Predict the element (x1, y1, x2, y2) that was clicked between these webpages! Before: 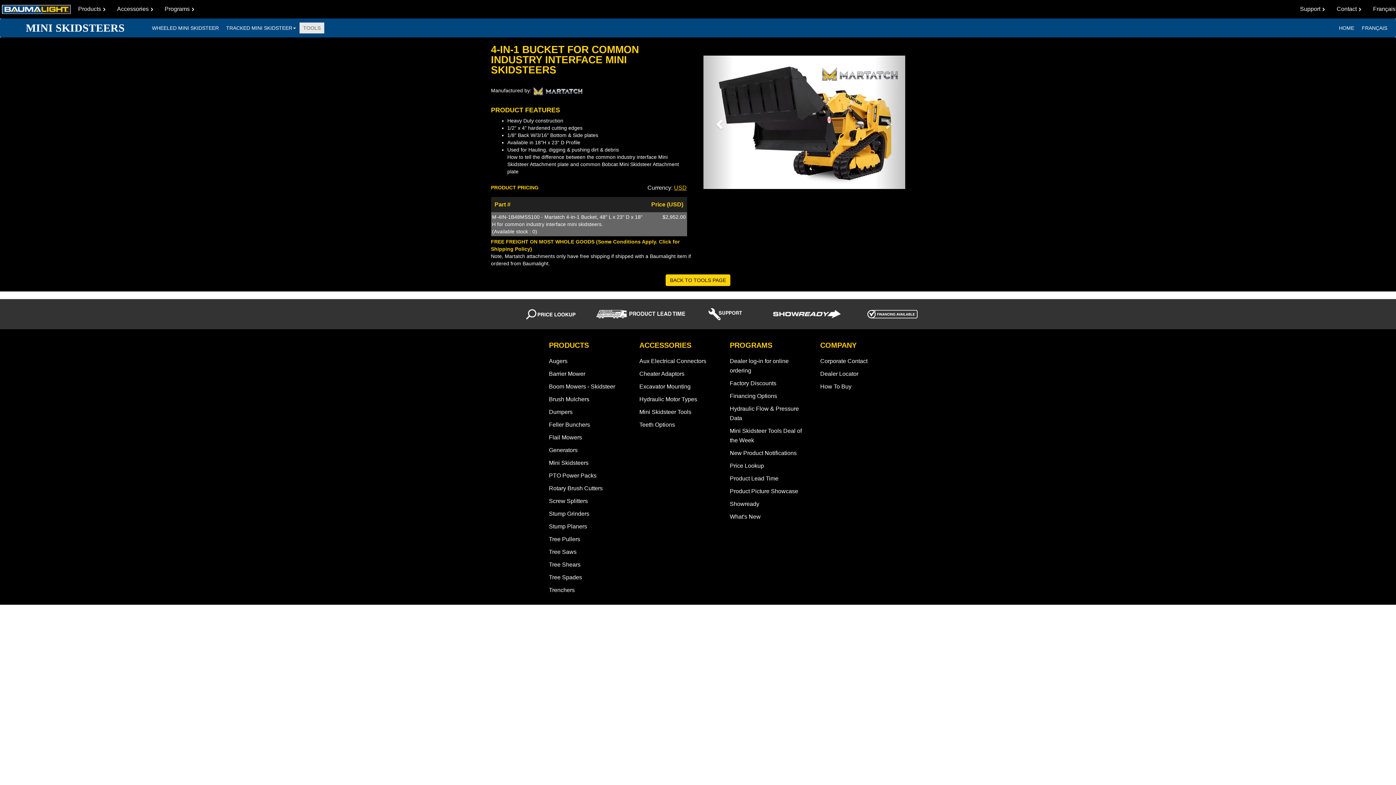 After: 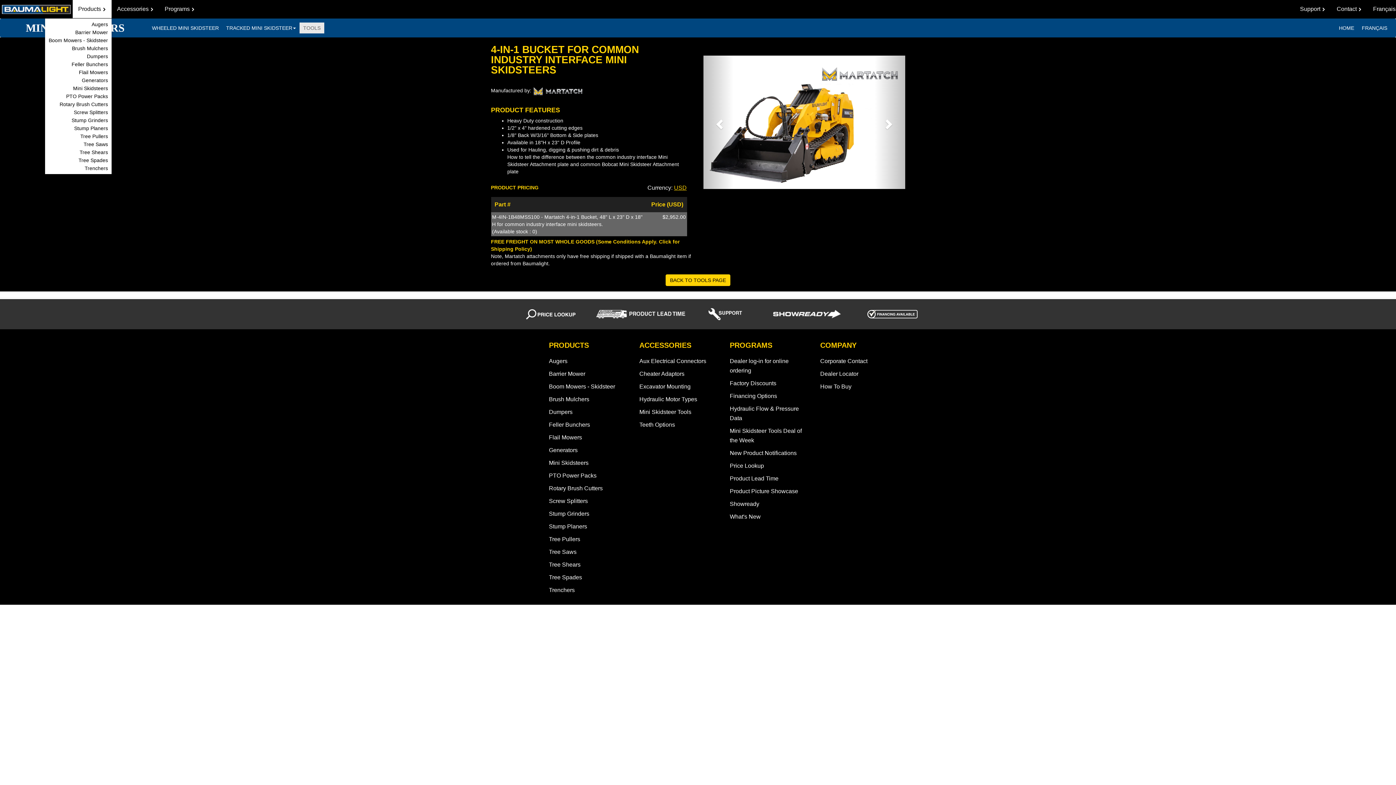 Action: bbox: (72, 0, 111, 18) label: Products 